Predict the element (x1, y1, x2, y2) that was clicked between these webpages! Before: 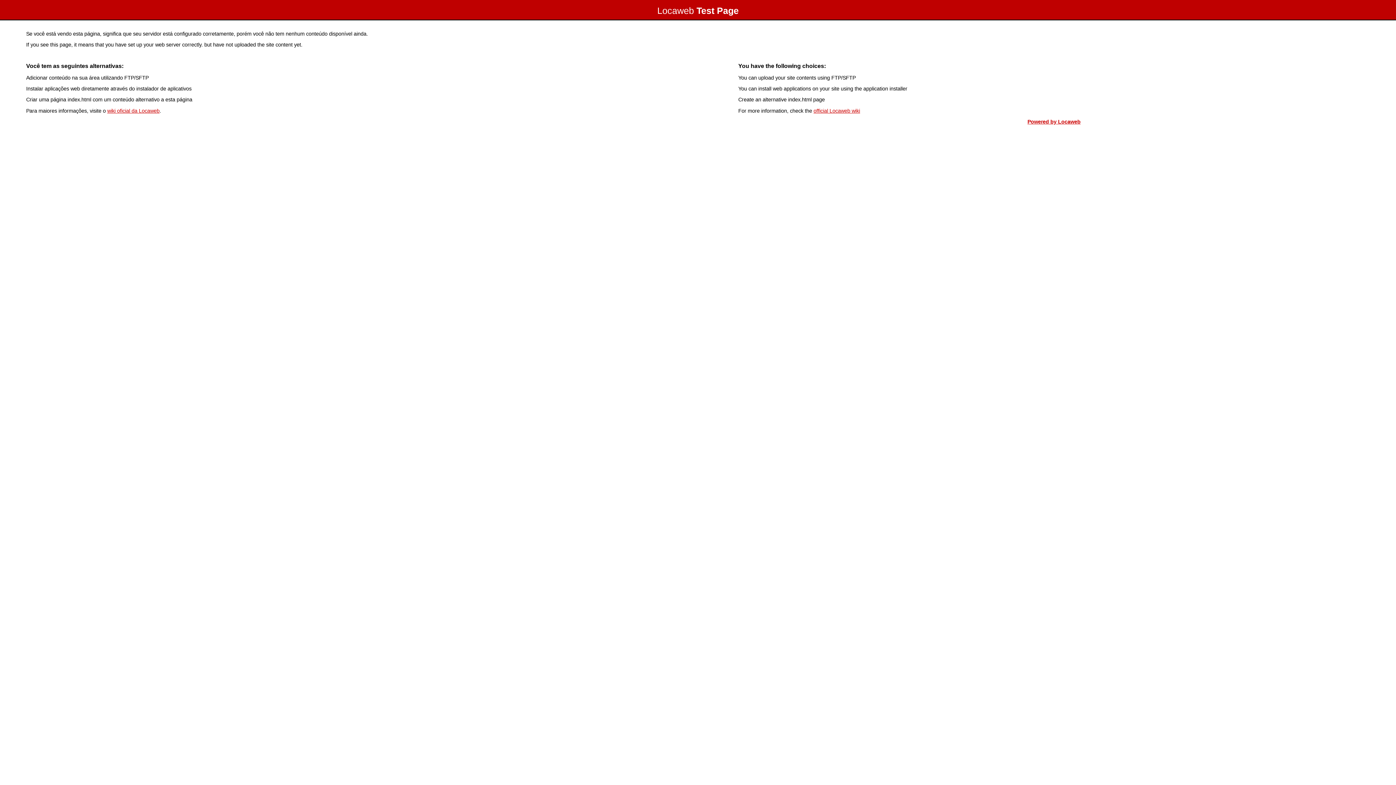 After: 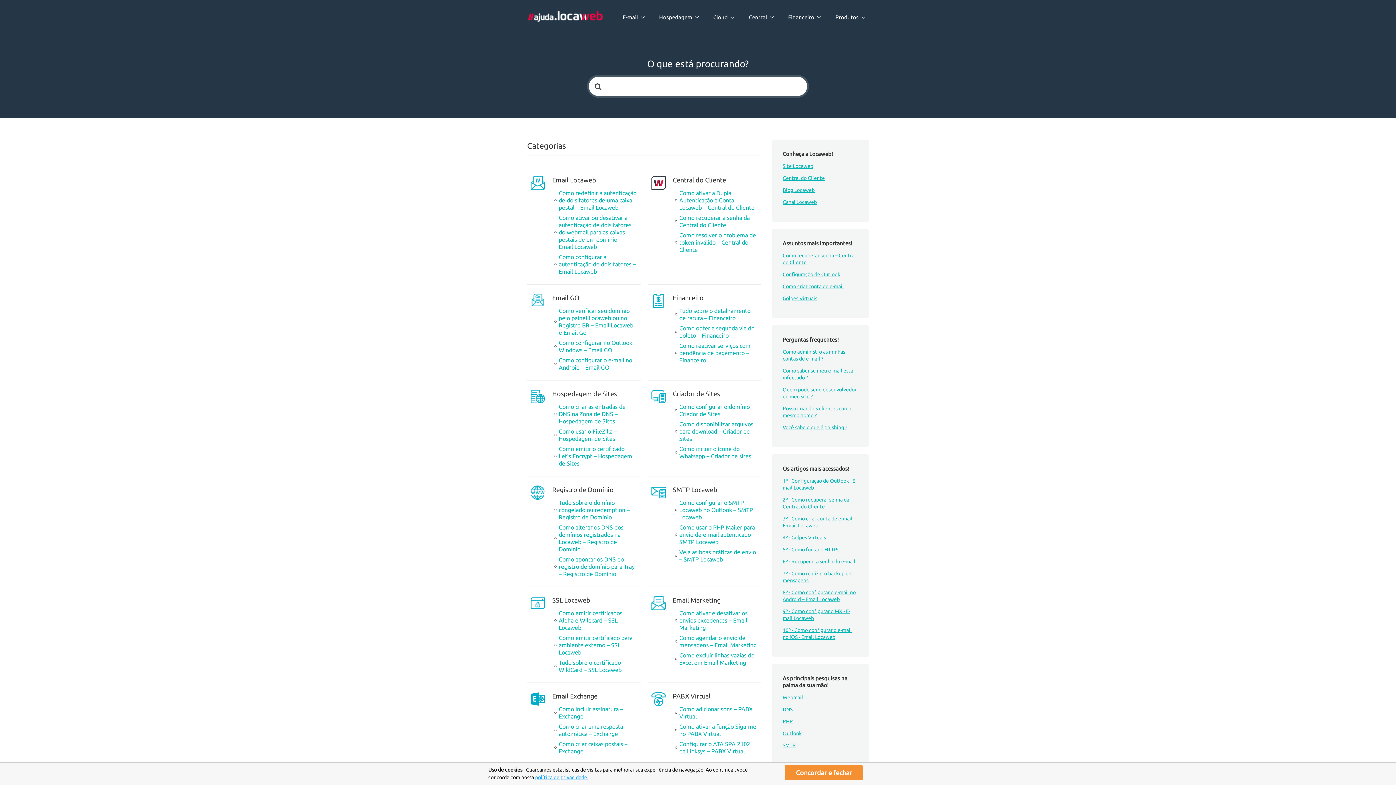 Action: label: wiki oficial da Locaweb bbox: (107, 107, 159, 113)